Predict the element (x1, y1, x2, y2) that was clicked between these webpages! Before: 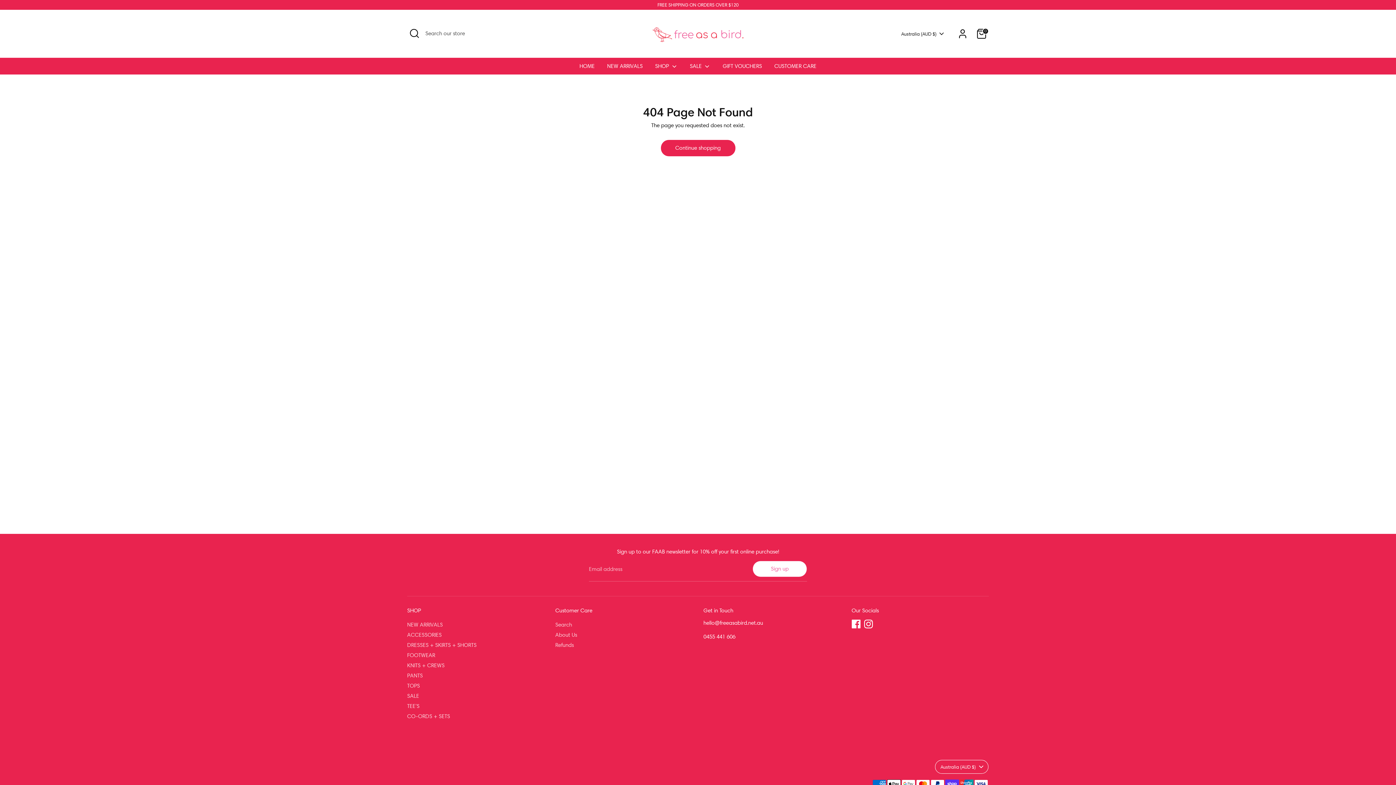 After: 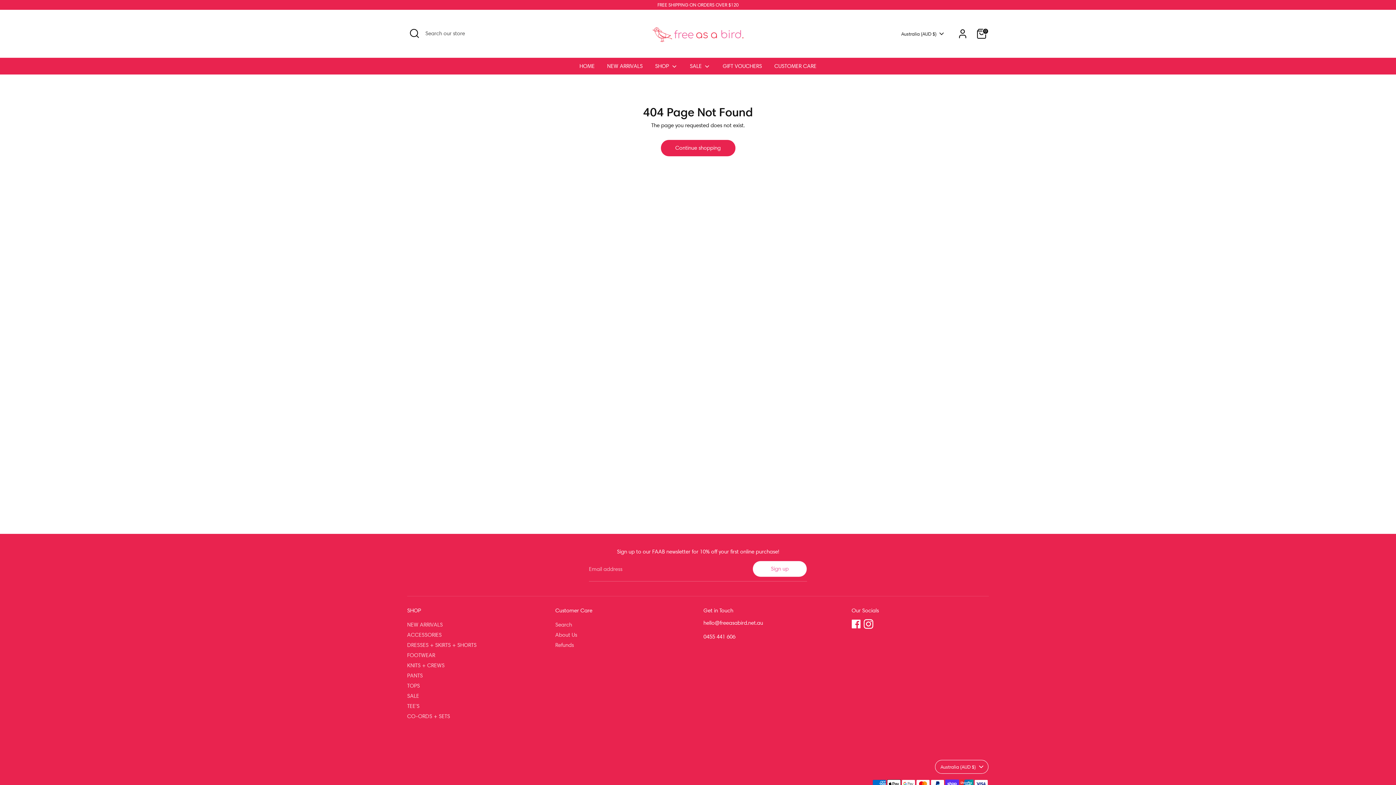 Action: bbox: (864, 620, 872, 628) label: Instagram